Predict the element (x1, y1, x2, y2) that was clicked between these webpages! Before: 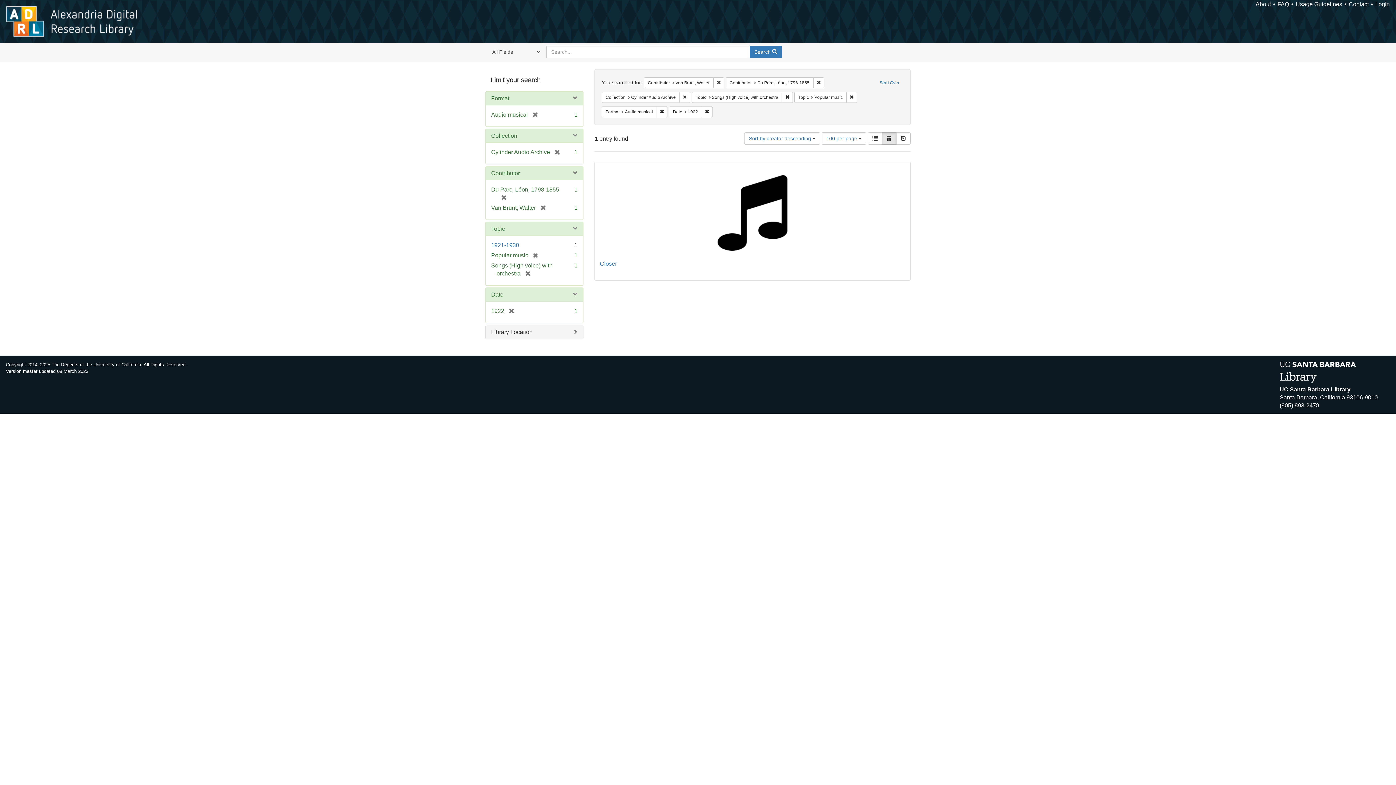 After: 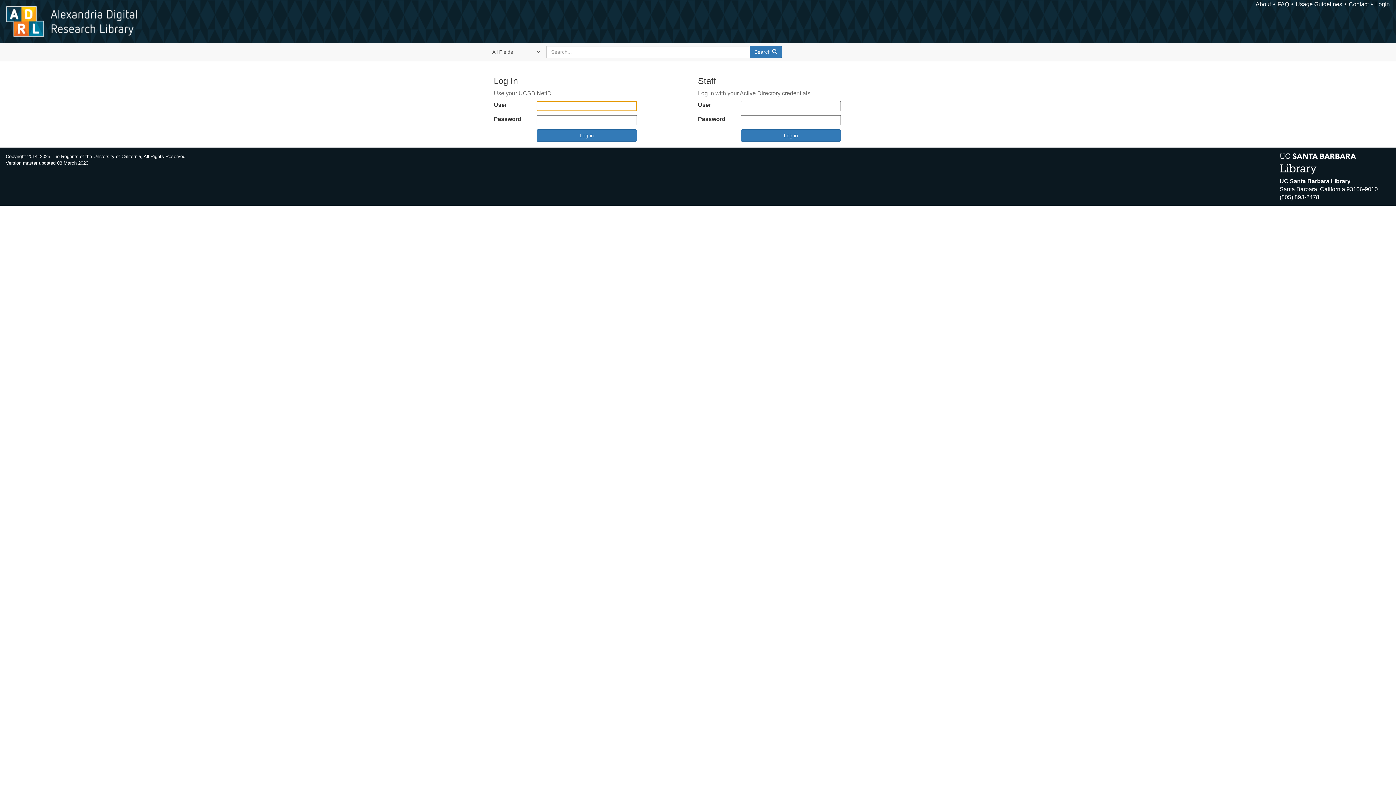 Action: label: Login bbox: (1375, 1, 1390, 7)